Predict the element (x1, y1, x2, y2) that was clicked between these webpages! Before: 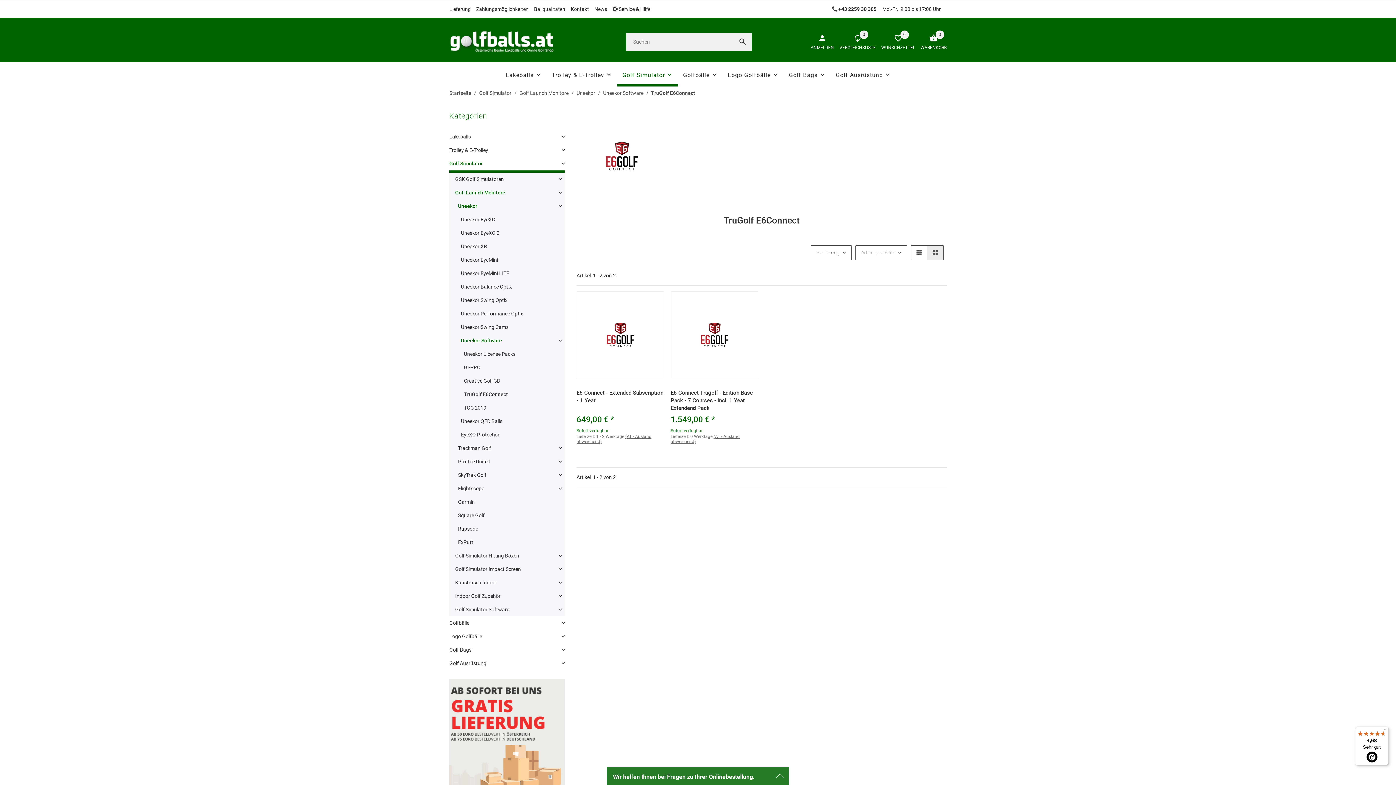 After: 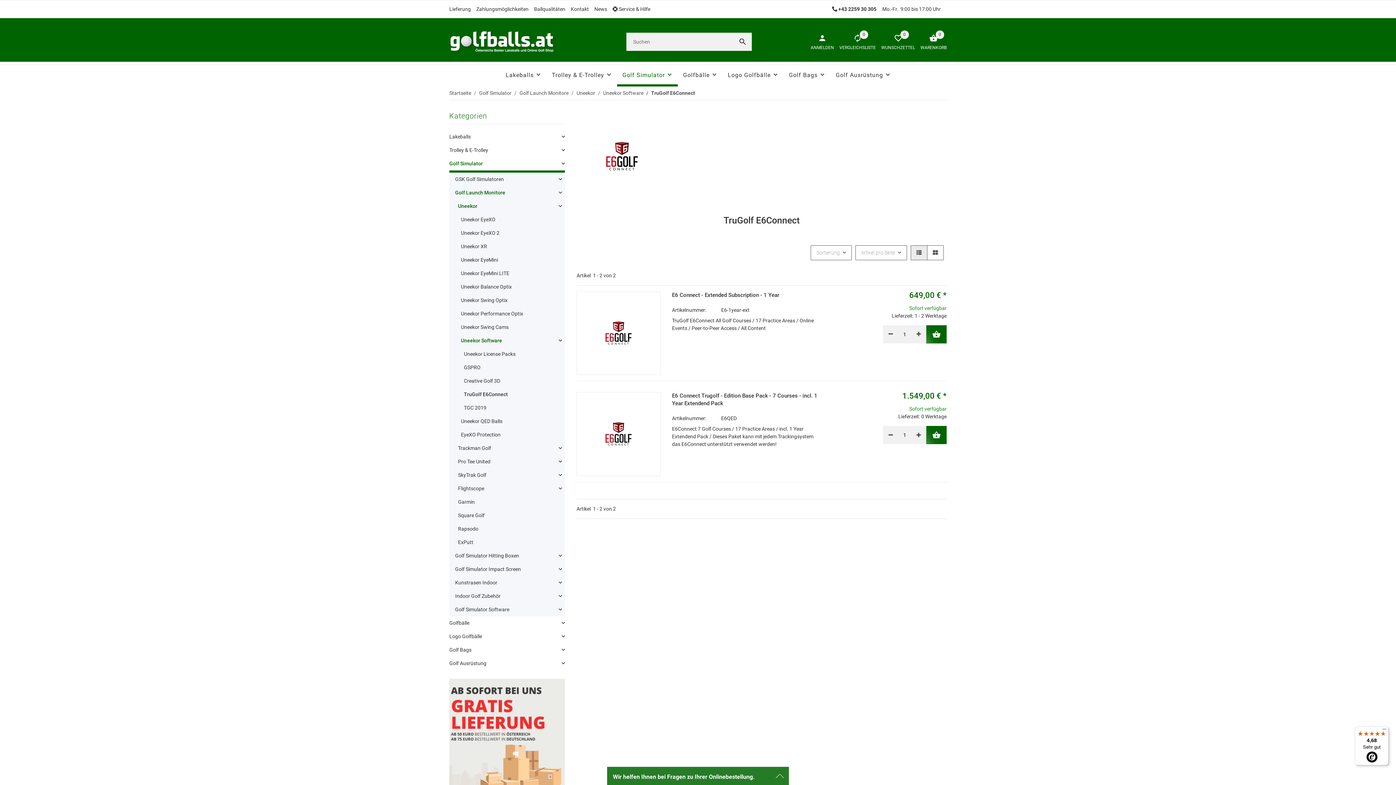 Action: label: Liste bbox: (910, 245, 927, 260)